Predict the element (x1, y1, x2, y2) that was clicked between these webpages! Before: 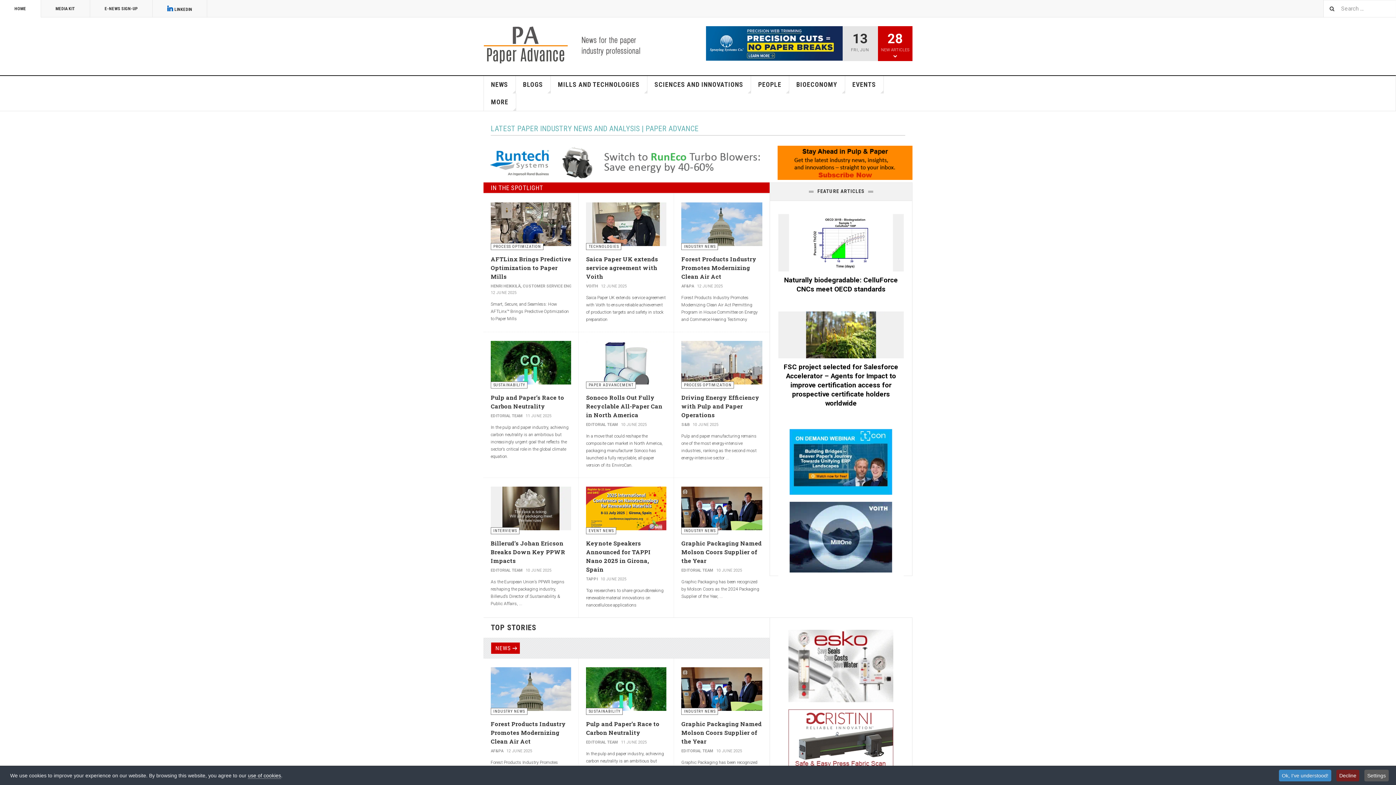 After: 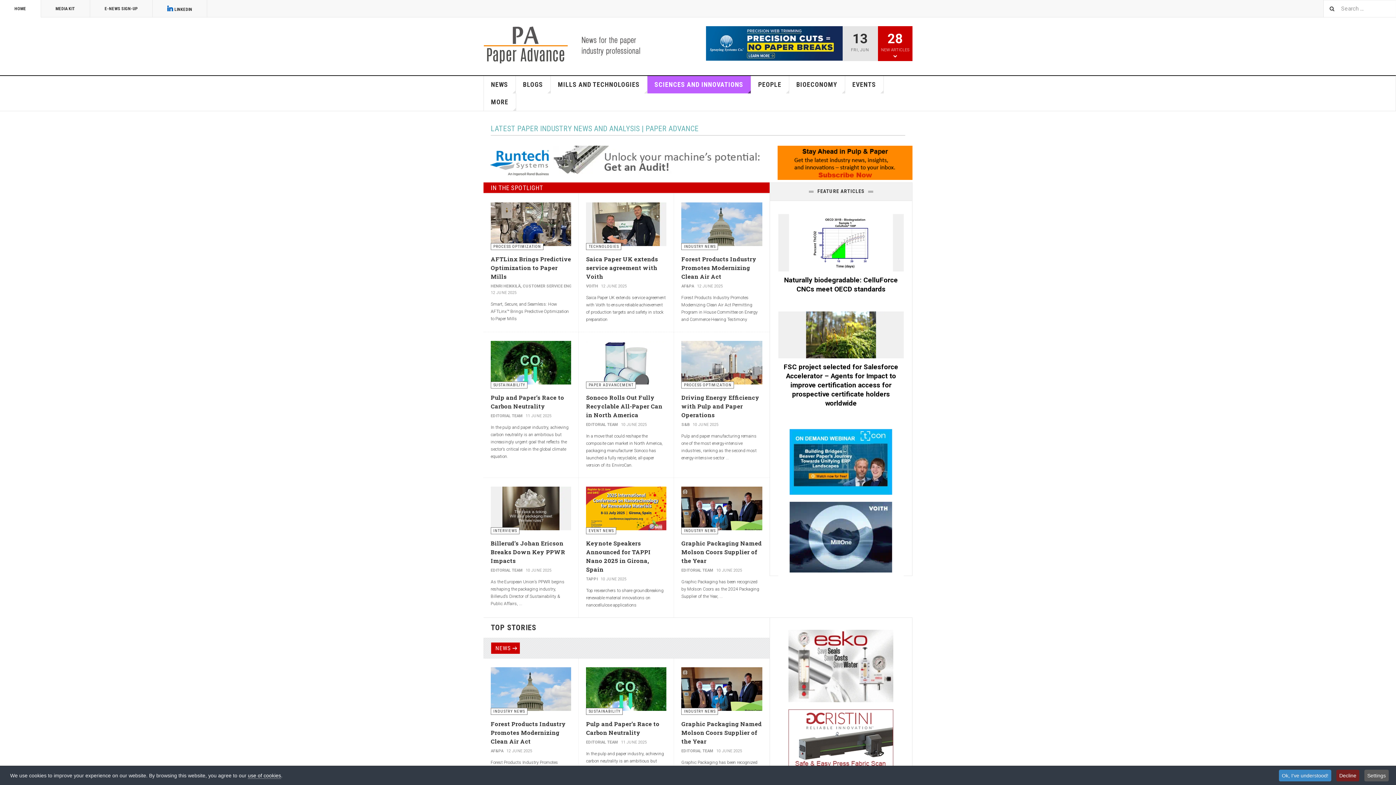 Action: bbox: (647, 76, 751, 93) label: SCIENCES AND INNOVATIONS